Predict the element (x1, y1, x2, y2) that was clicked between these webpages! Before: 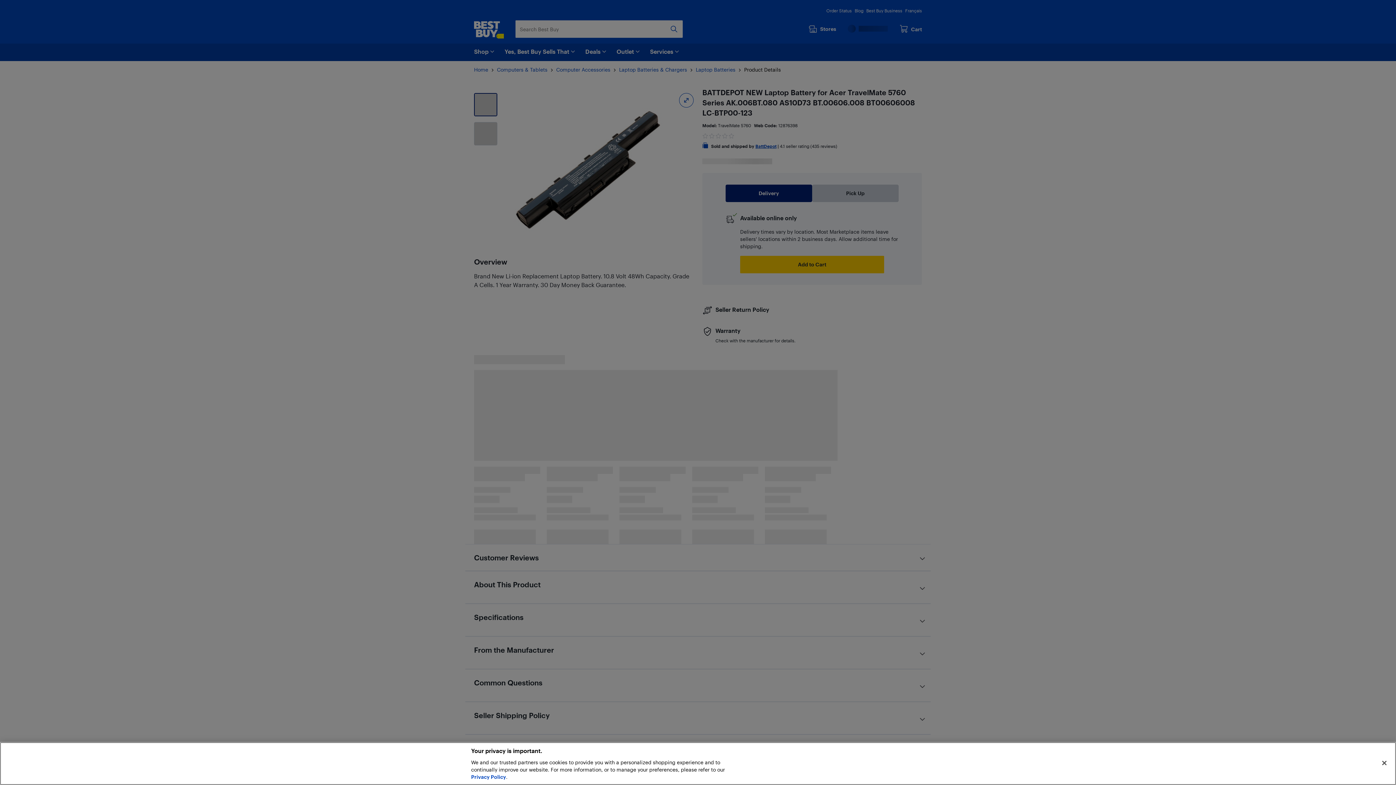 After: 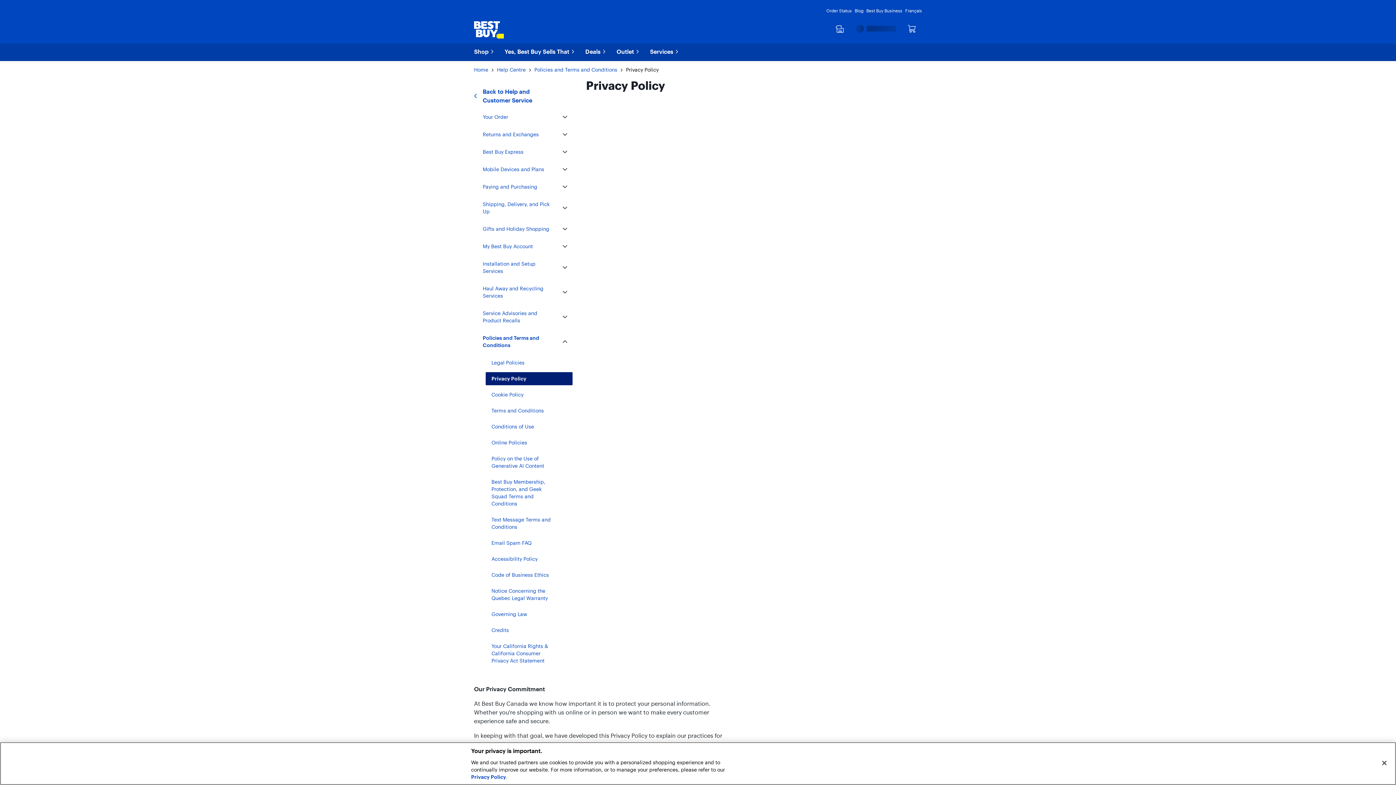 Action: bbox: (471, 774, 506, 780) label: Privacy Policy